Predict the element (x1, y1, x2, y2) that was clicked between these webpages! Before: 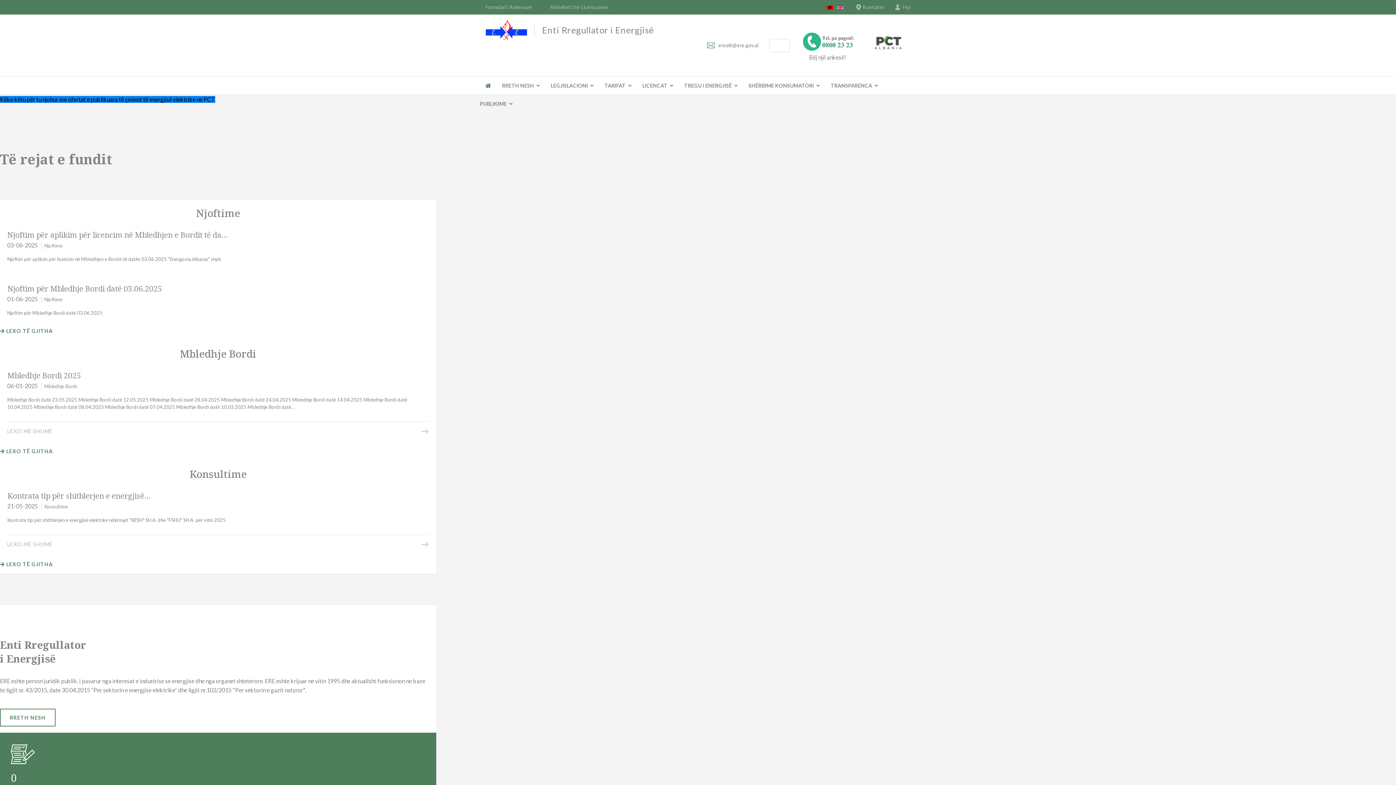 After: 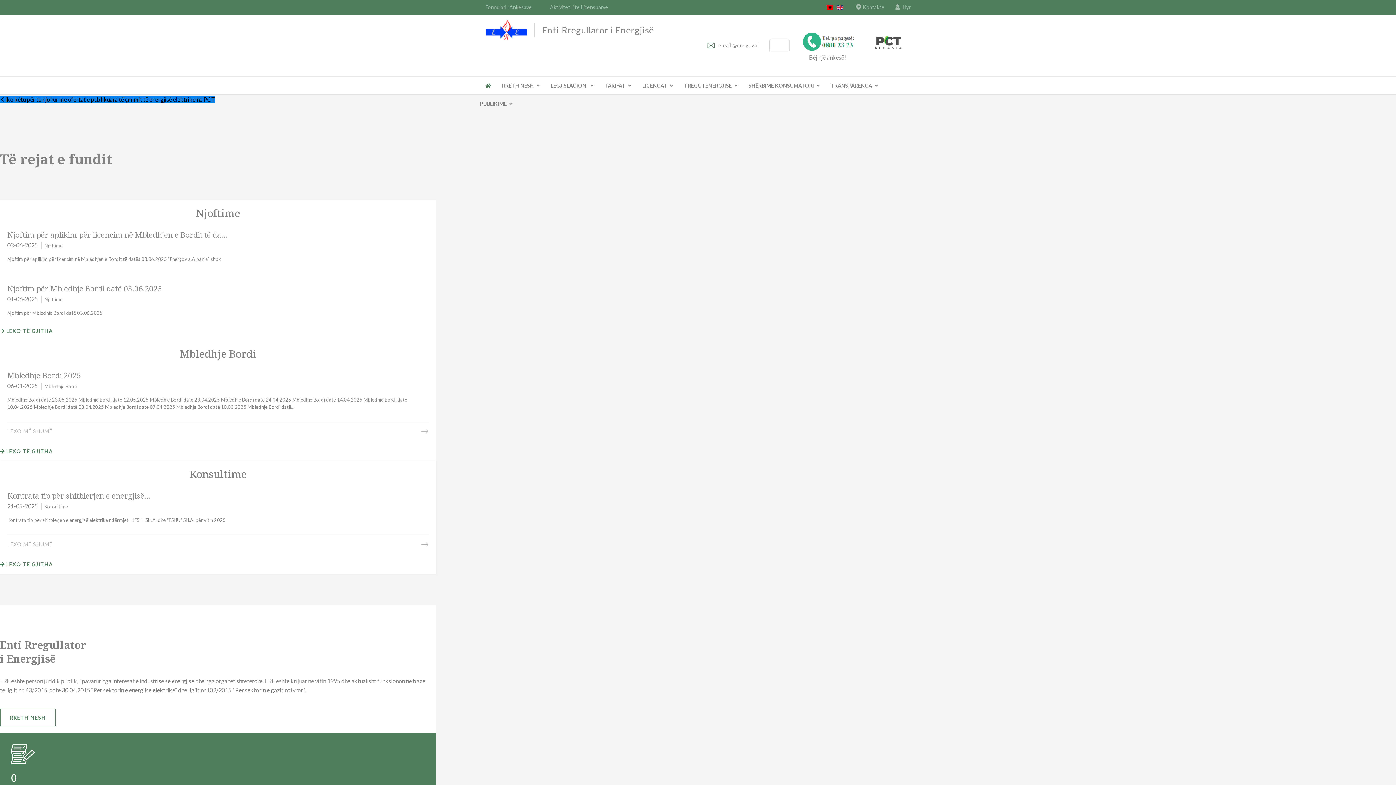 Action: label: PUBLIKIME bbox: (480, 94, 512, 113)